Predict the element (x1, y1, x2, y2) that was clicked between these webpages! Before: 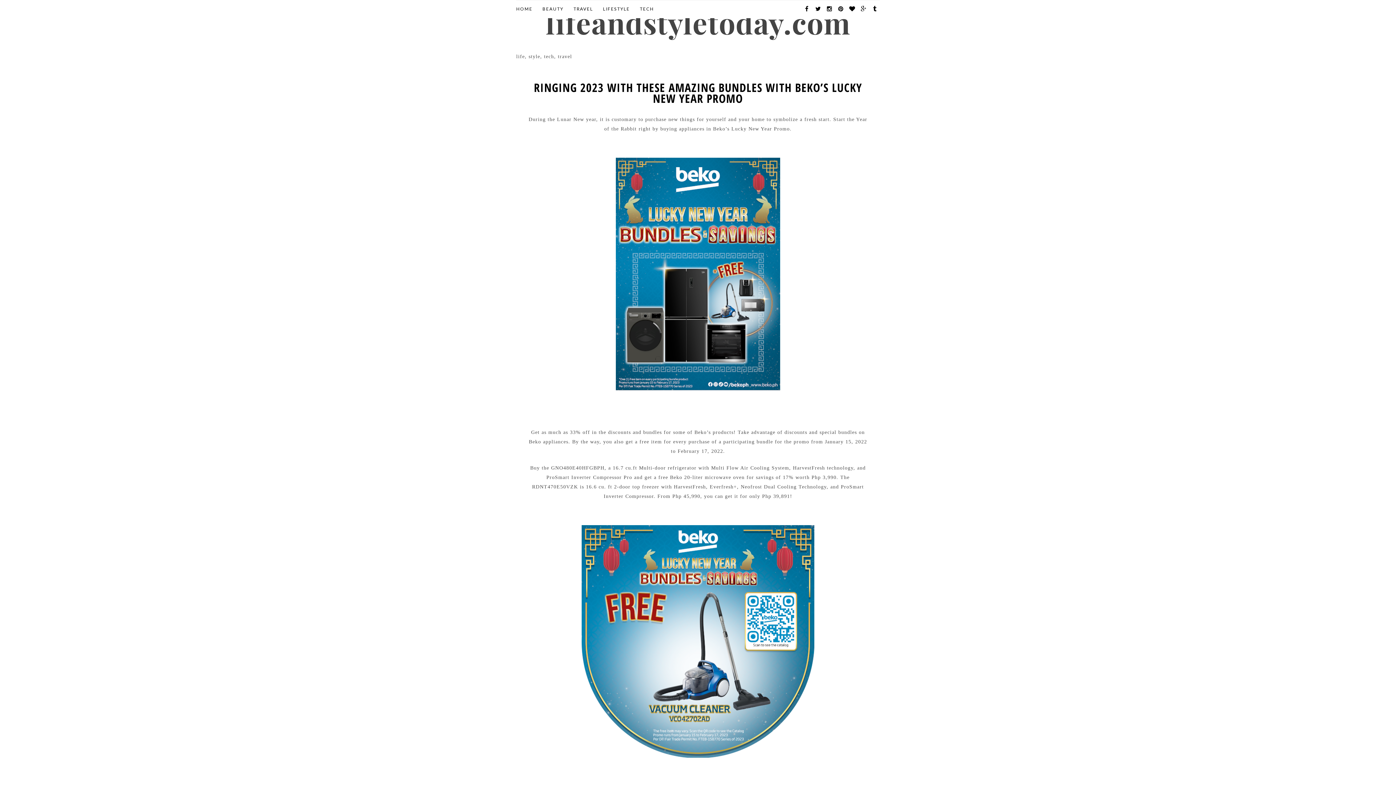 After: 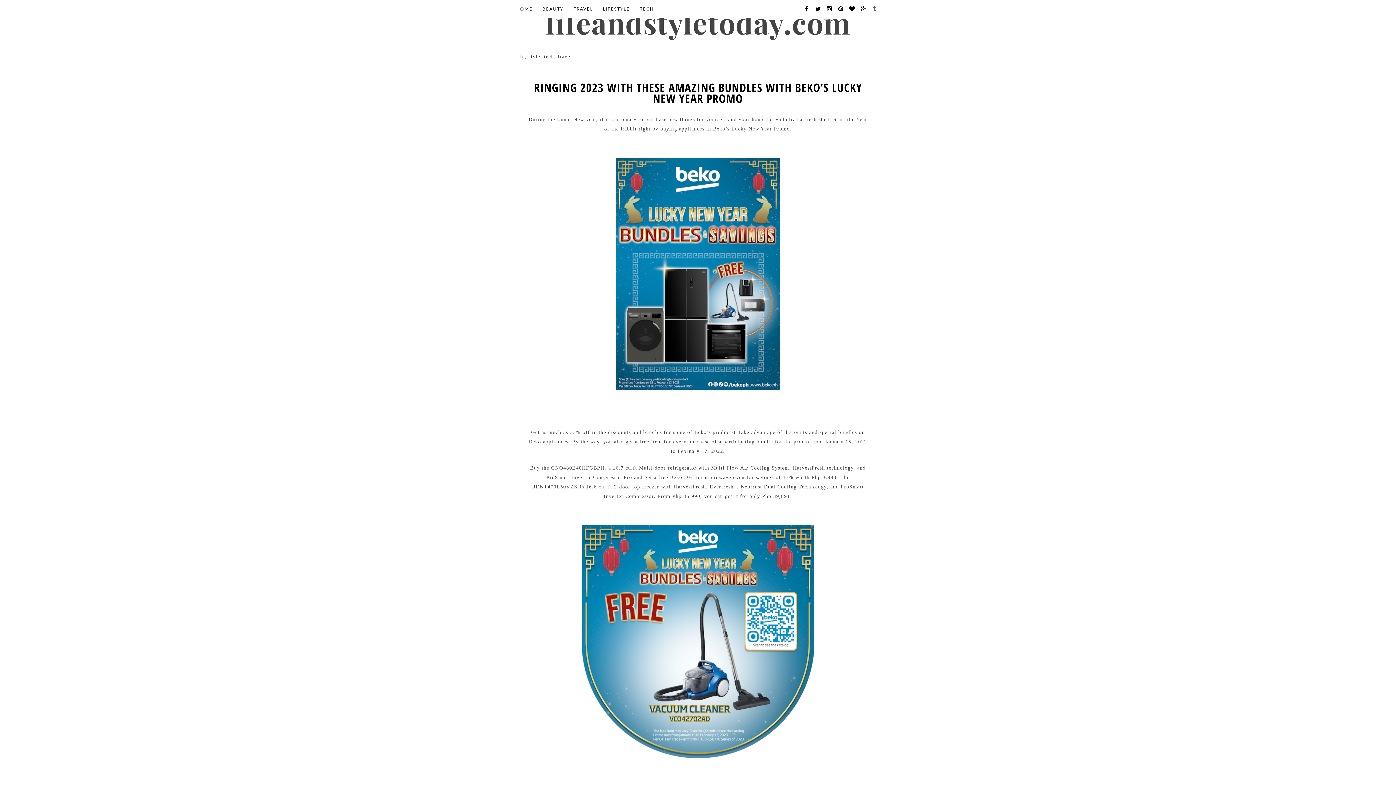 Action: bbox: (870, 5, 880, 12)